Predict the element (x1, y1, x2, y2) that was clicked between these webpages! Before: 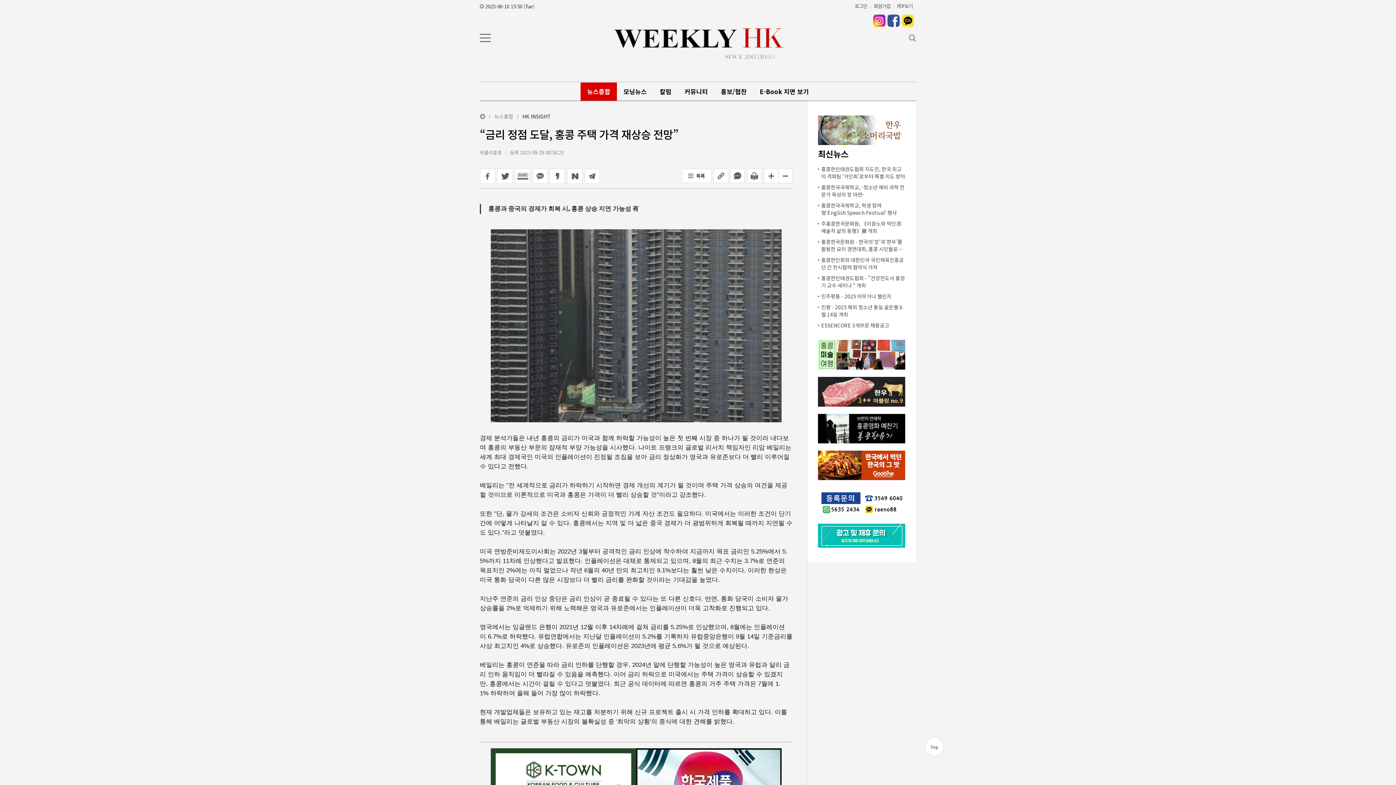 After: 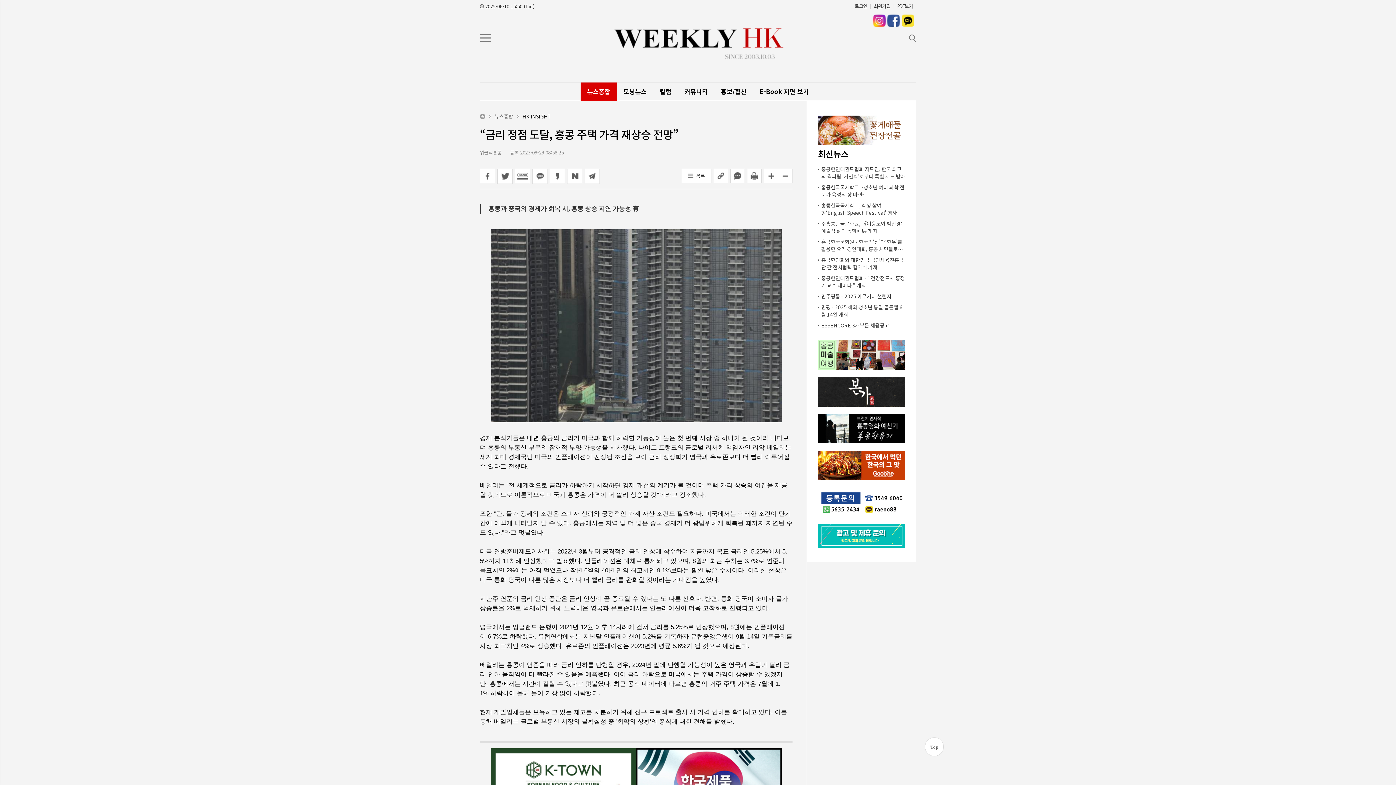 Action: label: 카카오톡채널 바로가기 bbox: (901, 14, 914, 26)